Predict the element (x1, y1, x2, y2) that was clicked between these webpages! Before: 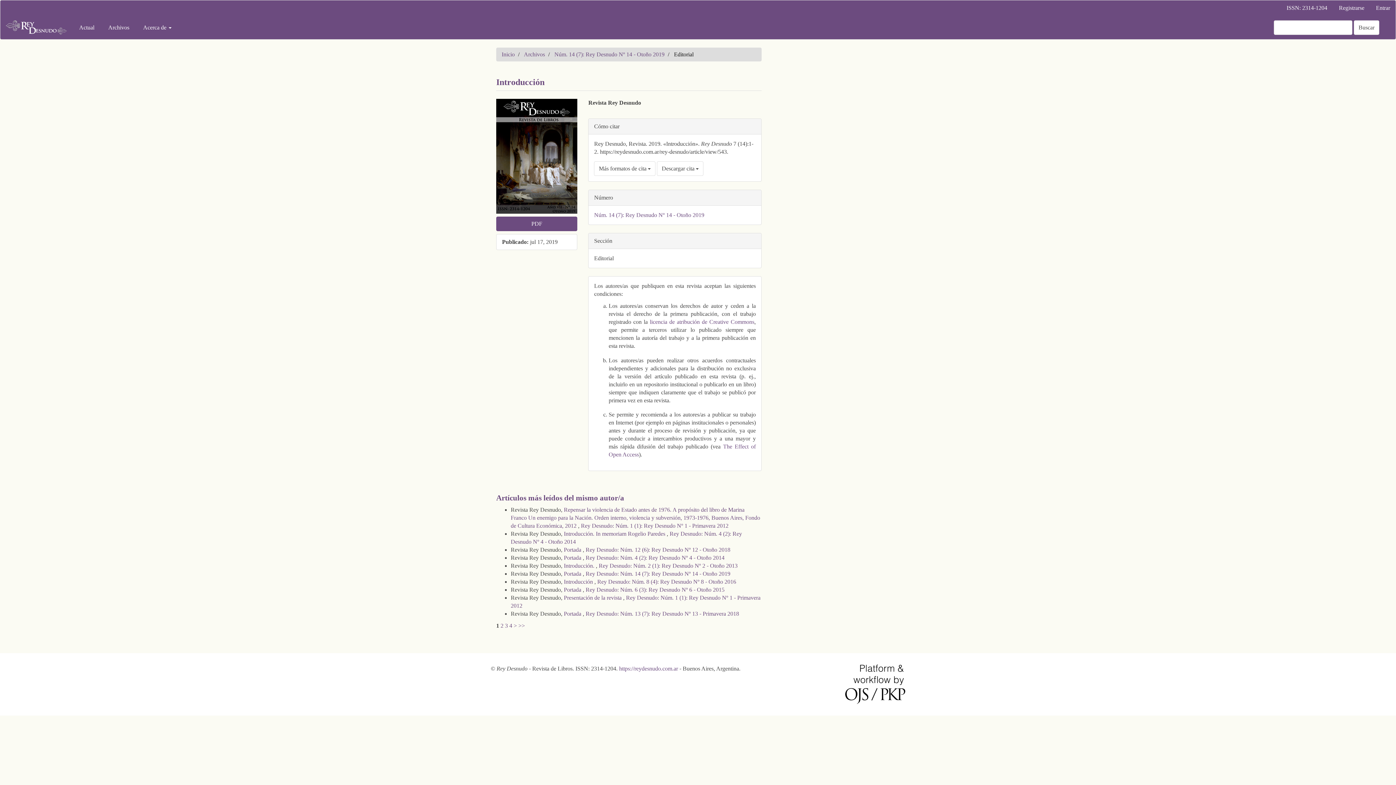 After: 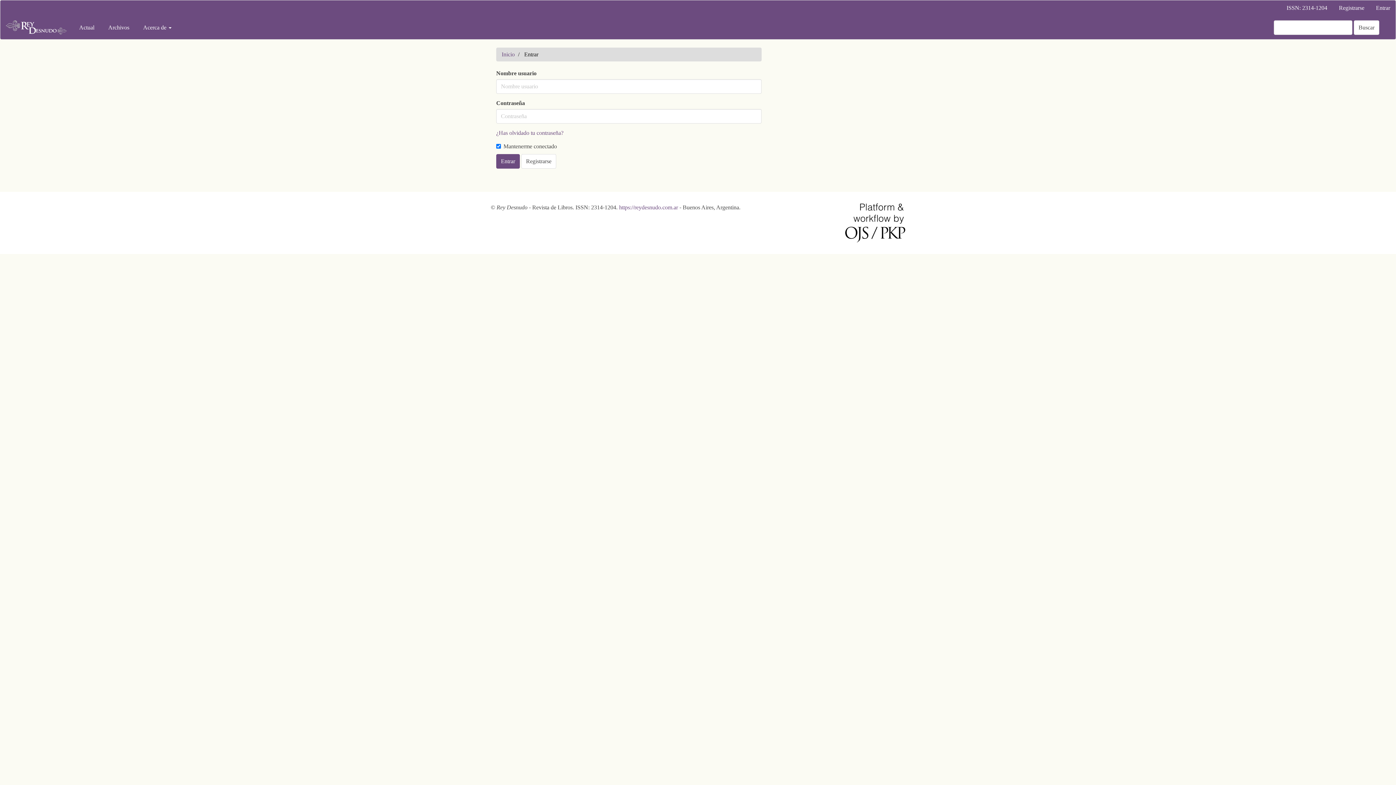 Action: bbox: (1370, 0, 1396, 15) label: Entrar